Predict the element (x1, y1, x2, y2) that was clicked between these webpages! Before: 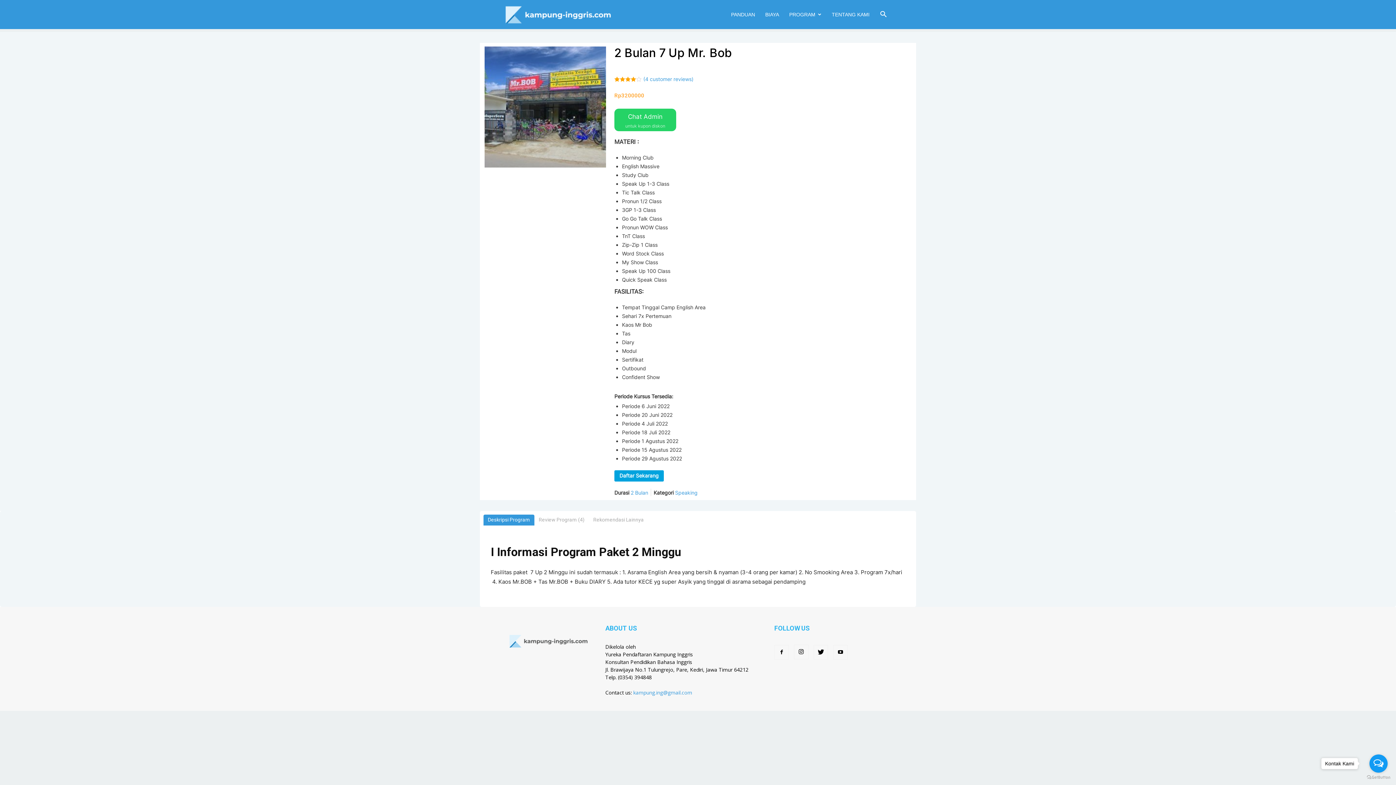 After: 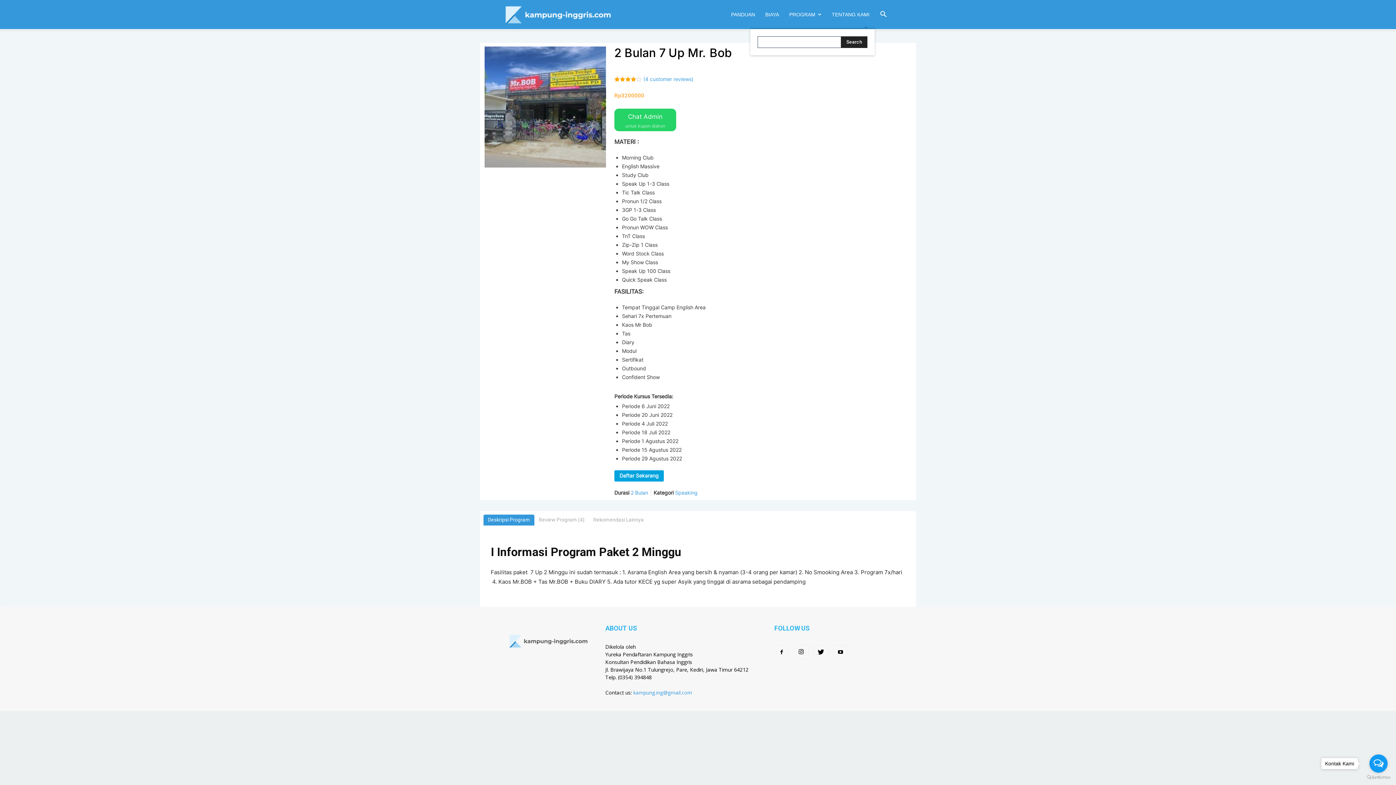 Action: bbox: (874, 5, 892, 23)